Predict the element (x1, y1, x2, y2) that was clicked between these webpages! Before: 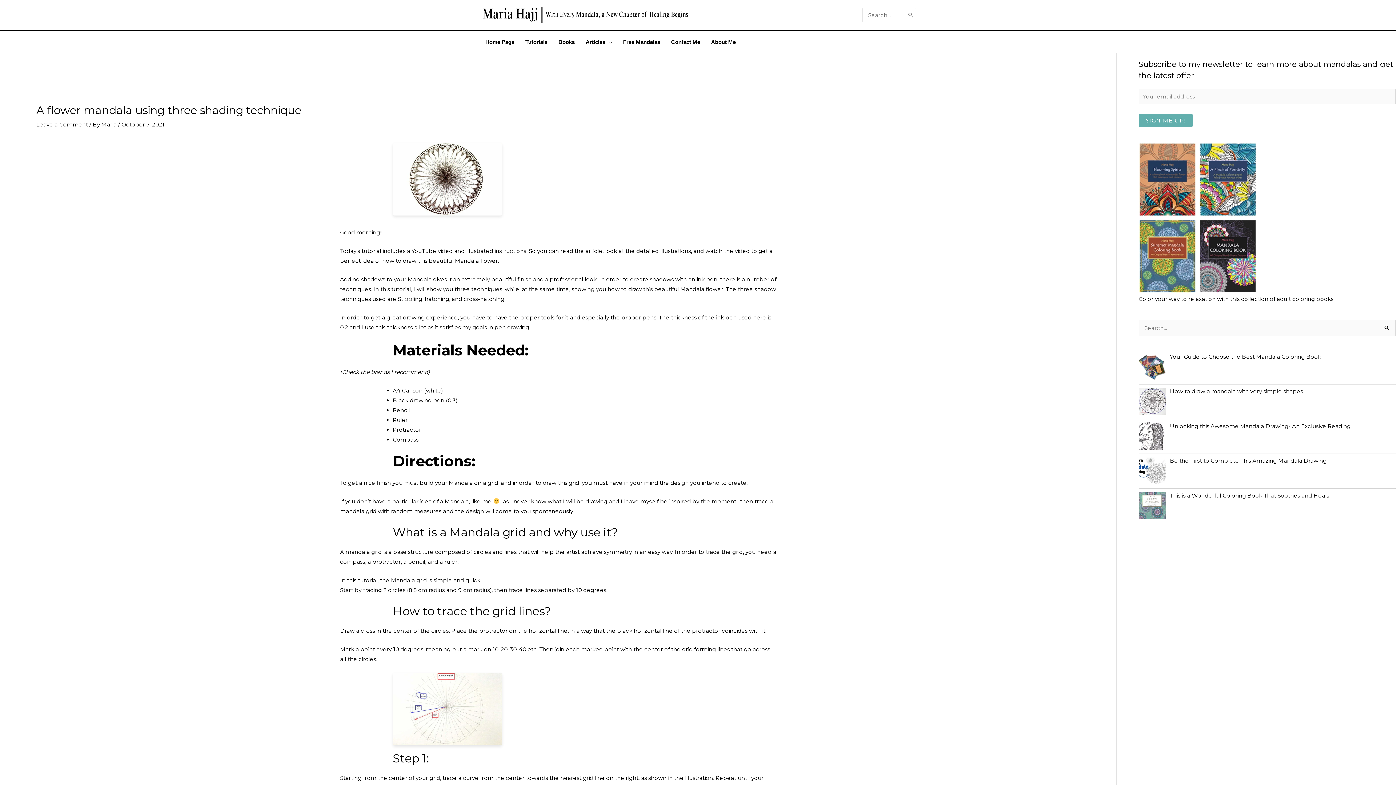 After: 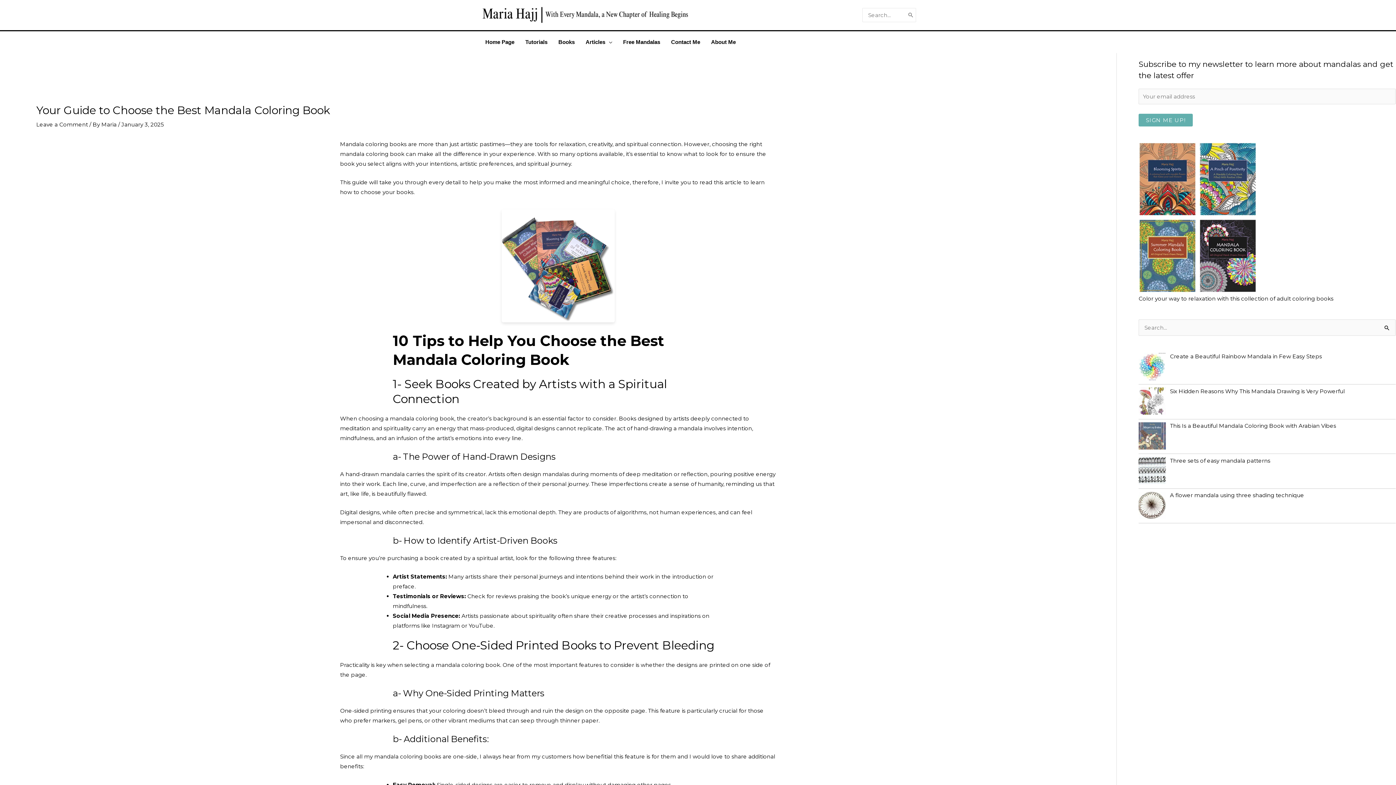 Action: bbox: (1170, 353, 1321, 360) label: Your Guide to Choose the Best Mandala Coloring Book